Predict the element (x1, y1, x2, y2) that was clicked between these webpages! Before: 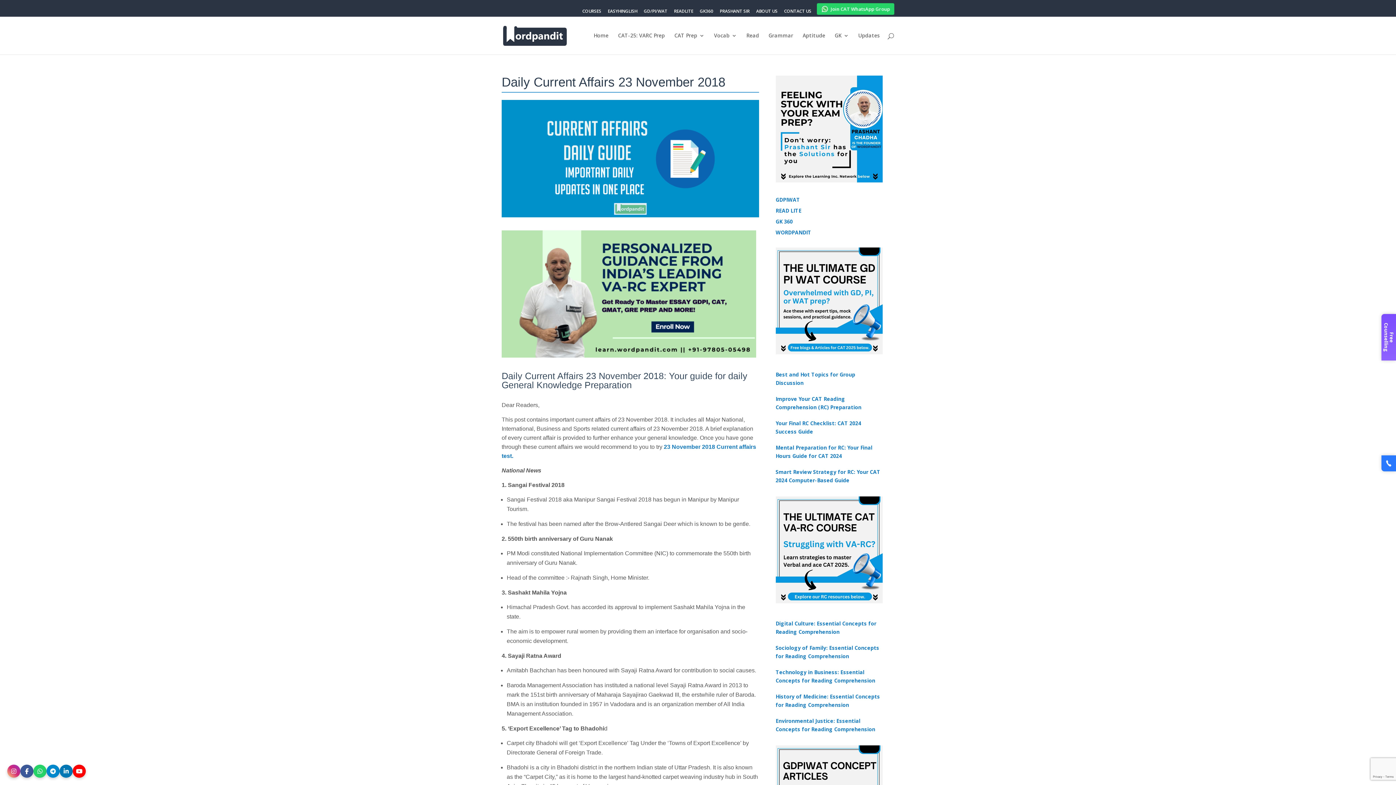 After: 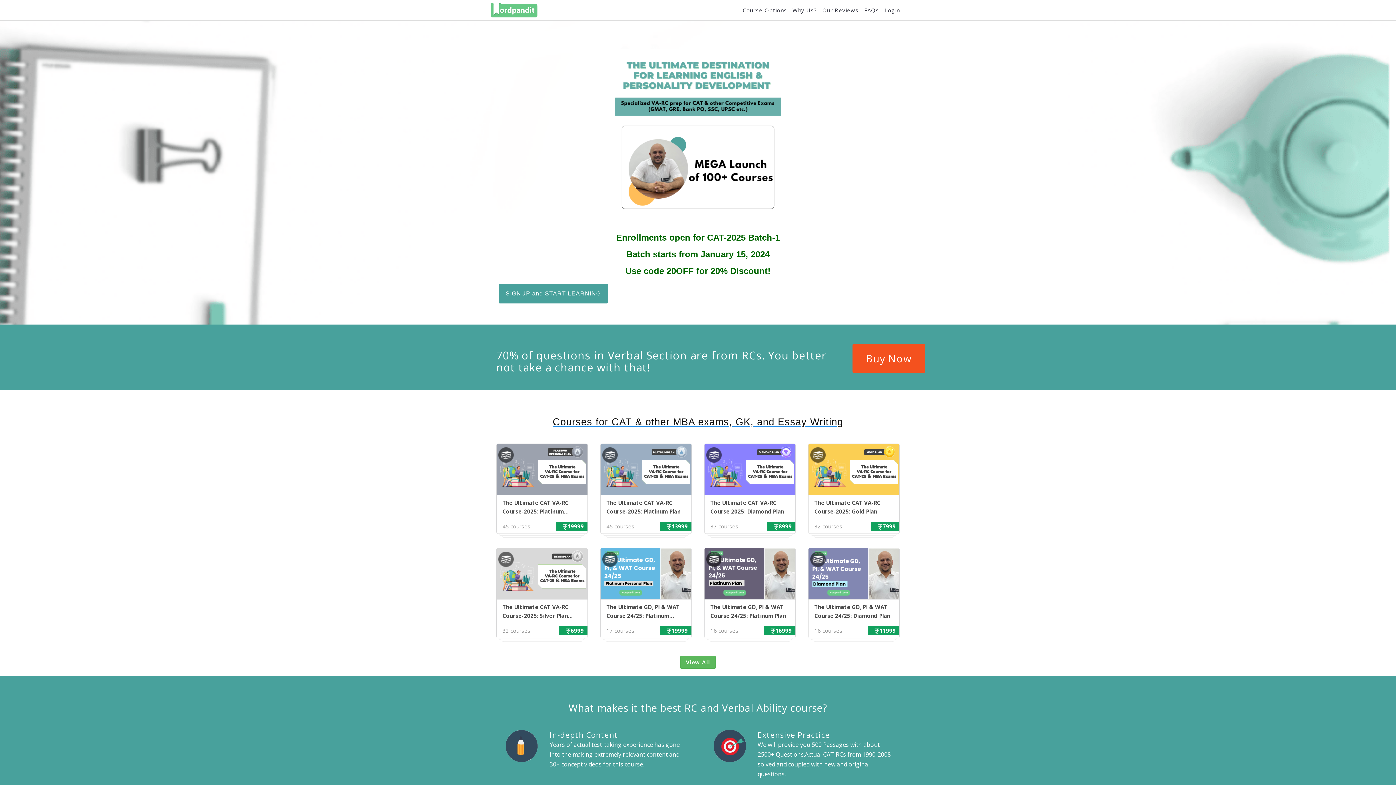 Action: bbox: (582, 9, 601, 16) label: COURSES